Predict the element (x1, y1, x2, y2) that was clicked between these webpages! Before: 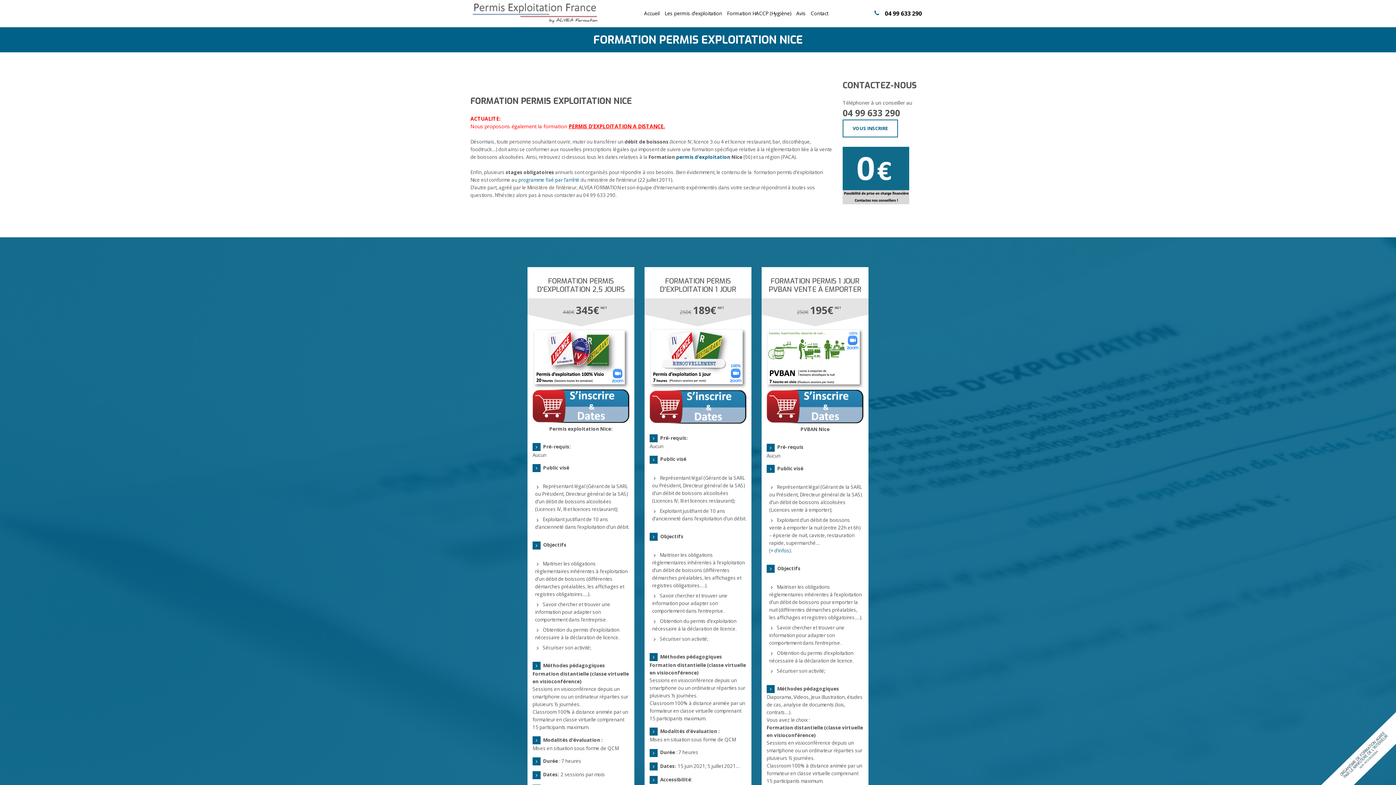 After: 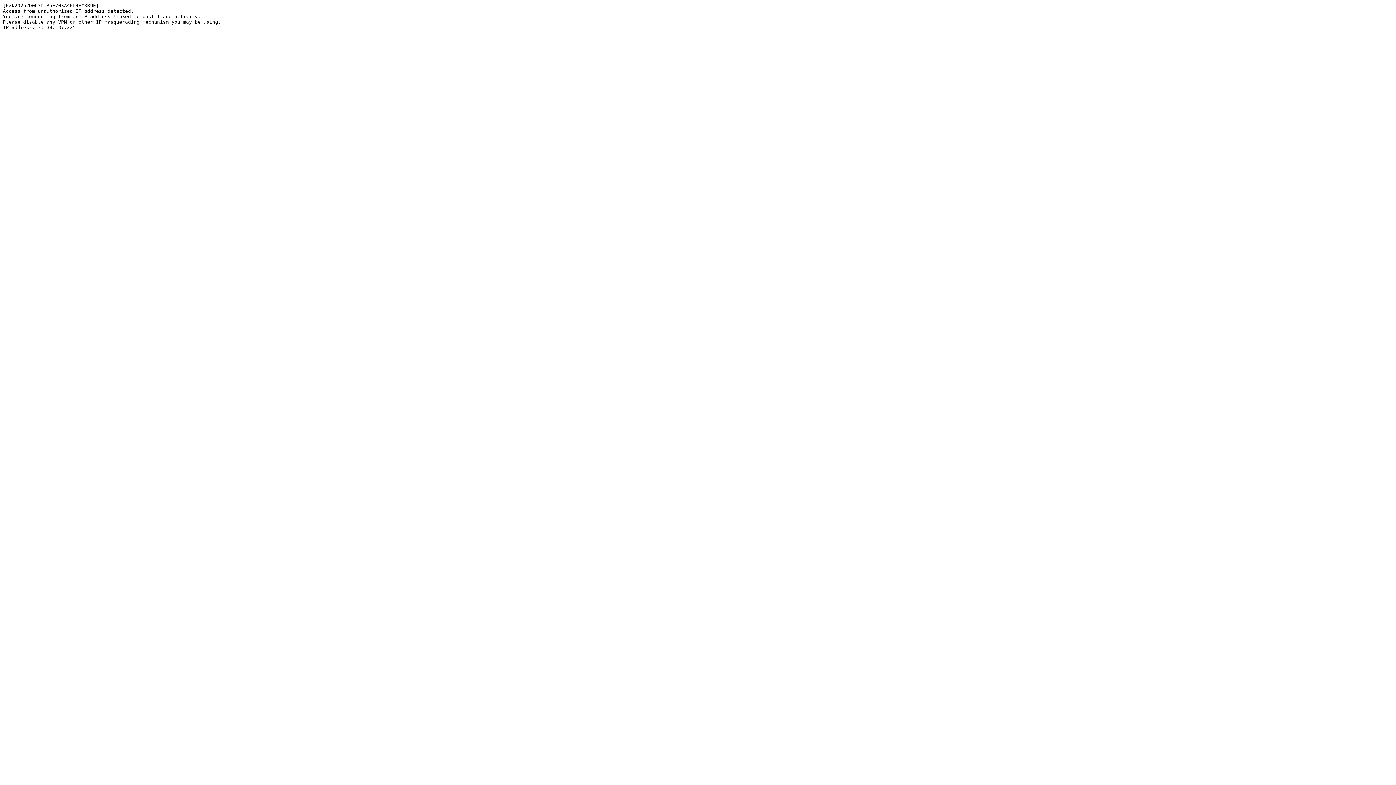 Action: bbox: (649, 390, 746, 424)